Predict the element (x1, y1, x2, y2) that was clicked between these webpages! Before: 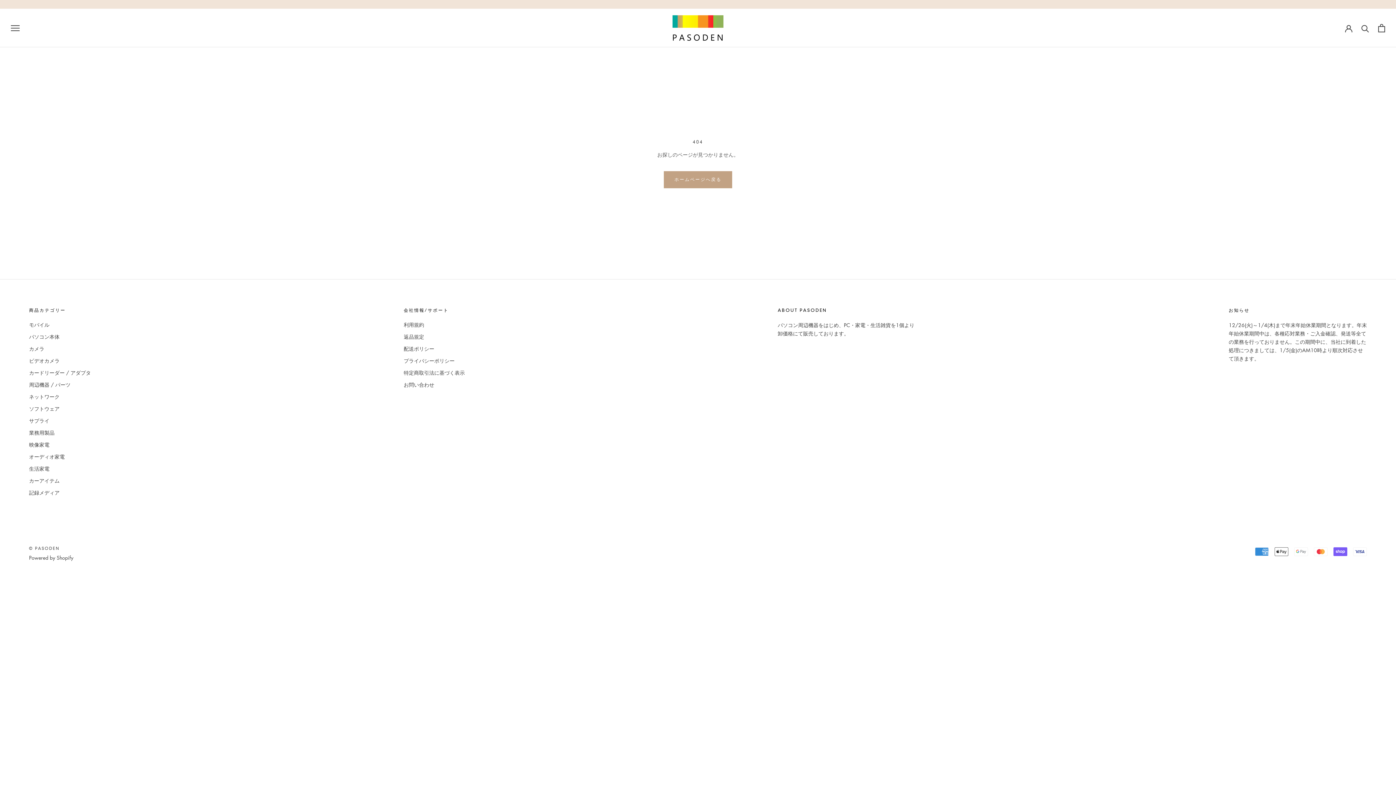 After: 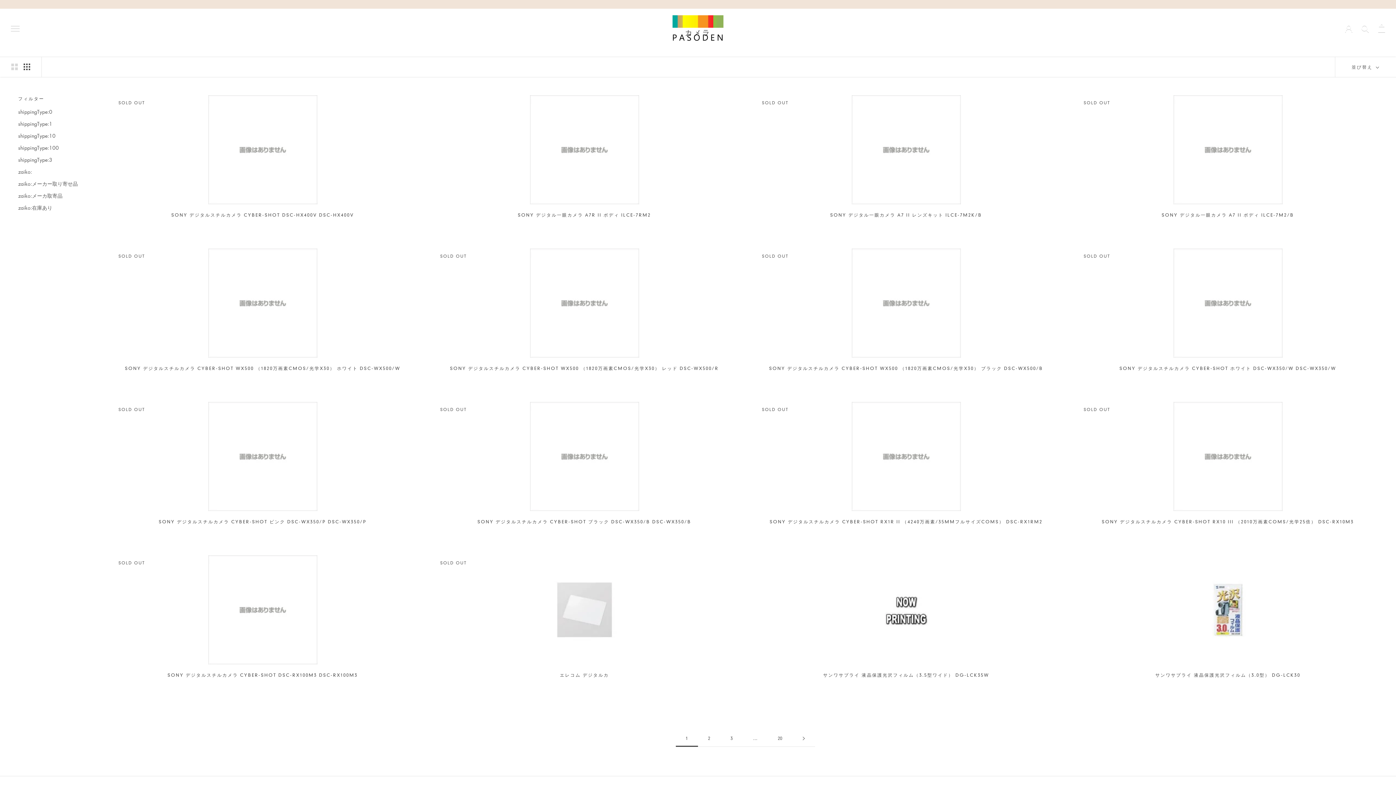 Action: label: カメラ bbox: (29, 345, 90, 352)